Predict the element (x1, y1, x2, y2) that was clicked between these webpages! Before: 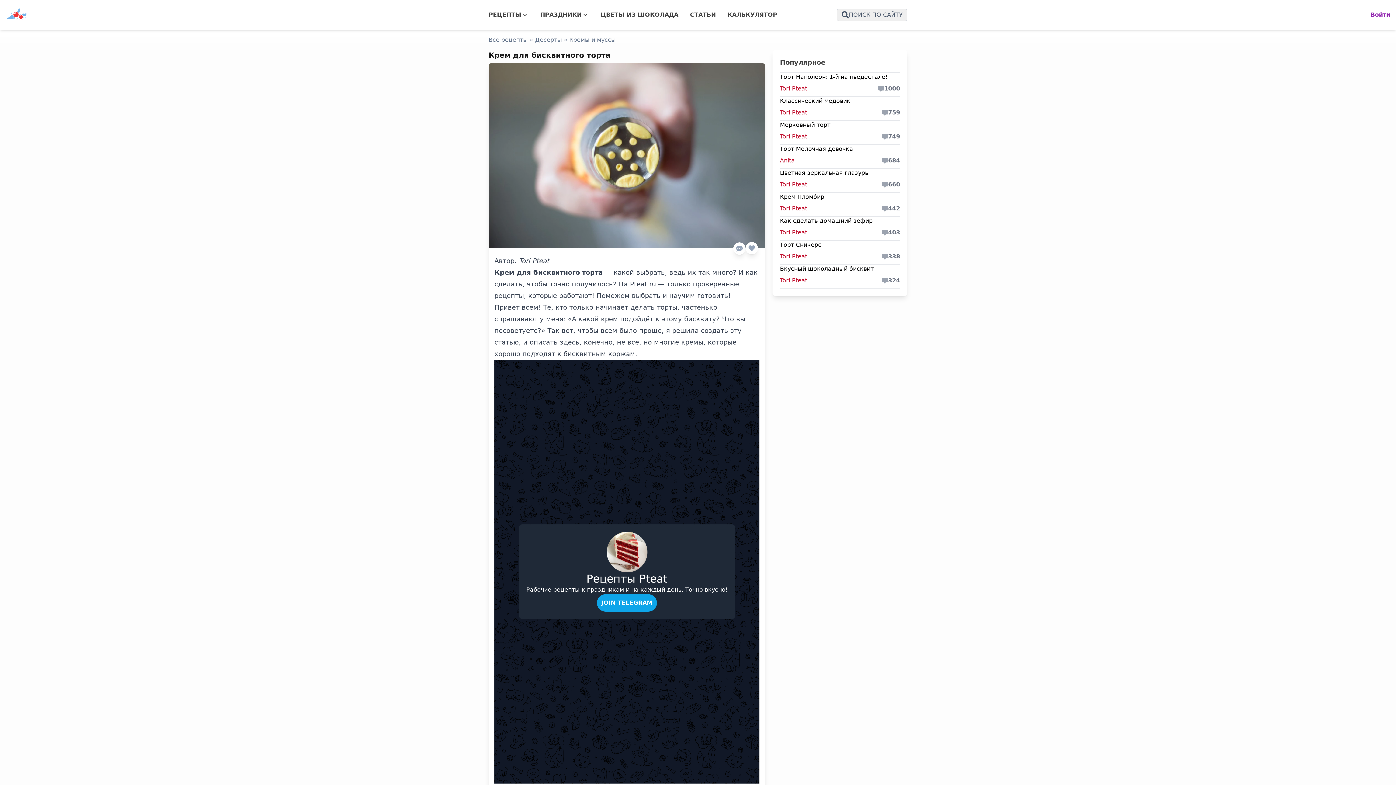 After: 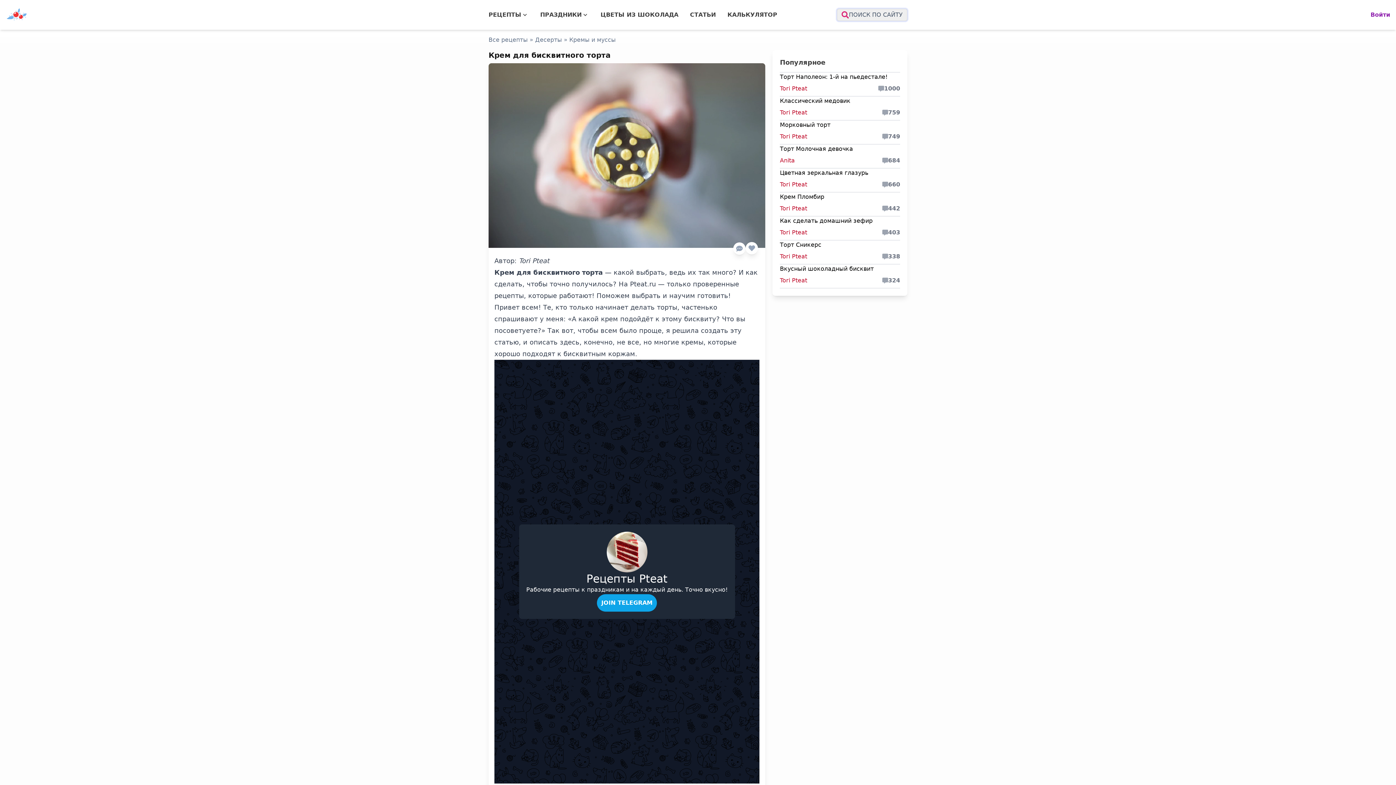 Action: label: Найти рецепт bbox: (837, 8, 907, 21)